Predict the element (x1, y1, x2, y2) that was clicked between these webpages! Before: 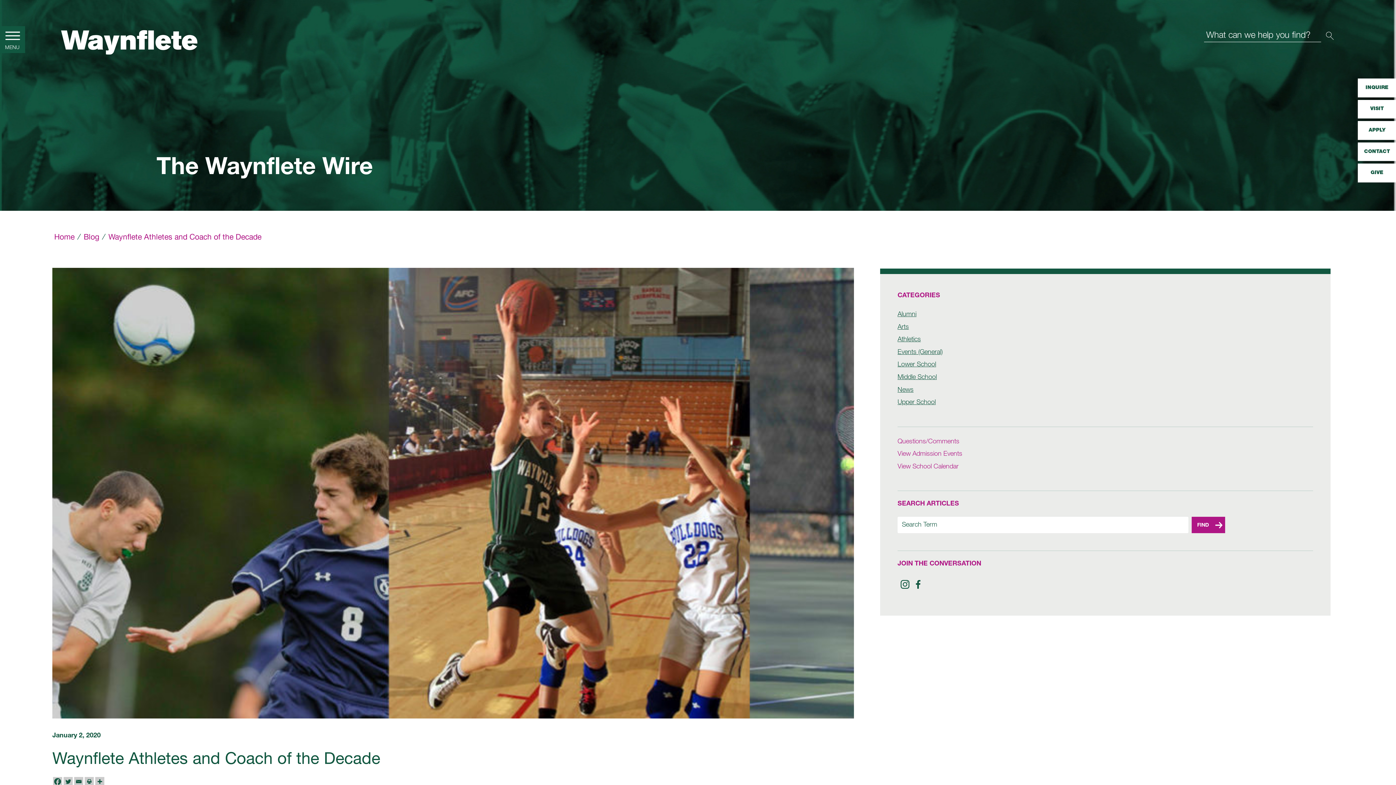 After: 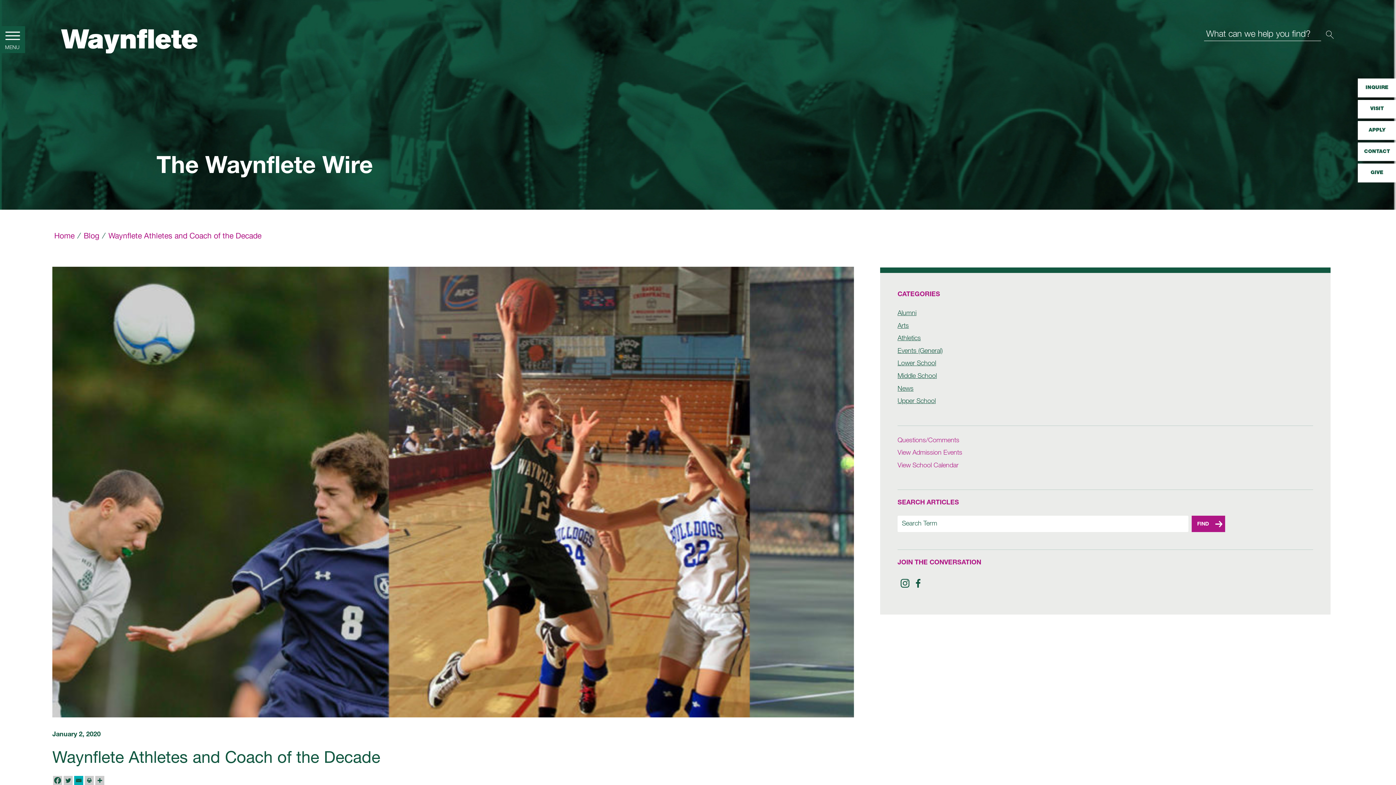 Action: label: Email bbox: (74, 777, 83, 786)